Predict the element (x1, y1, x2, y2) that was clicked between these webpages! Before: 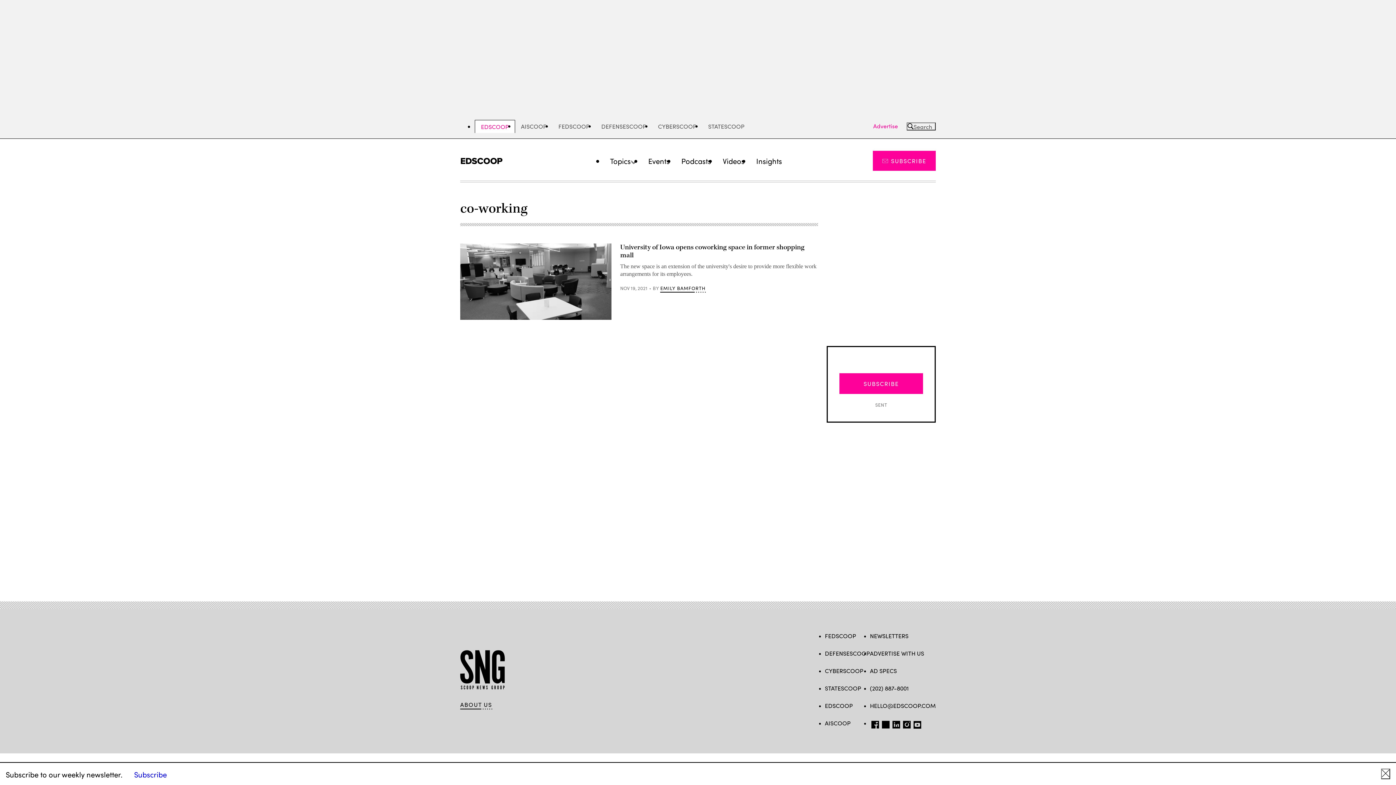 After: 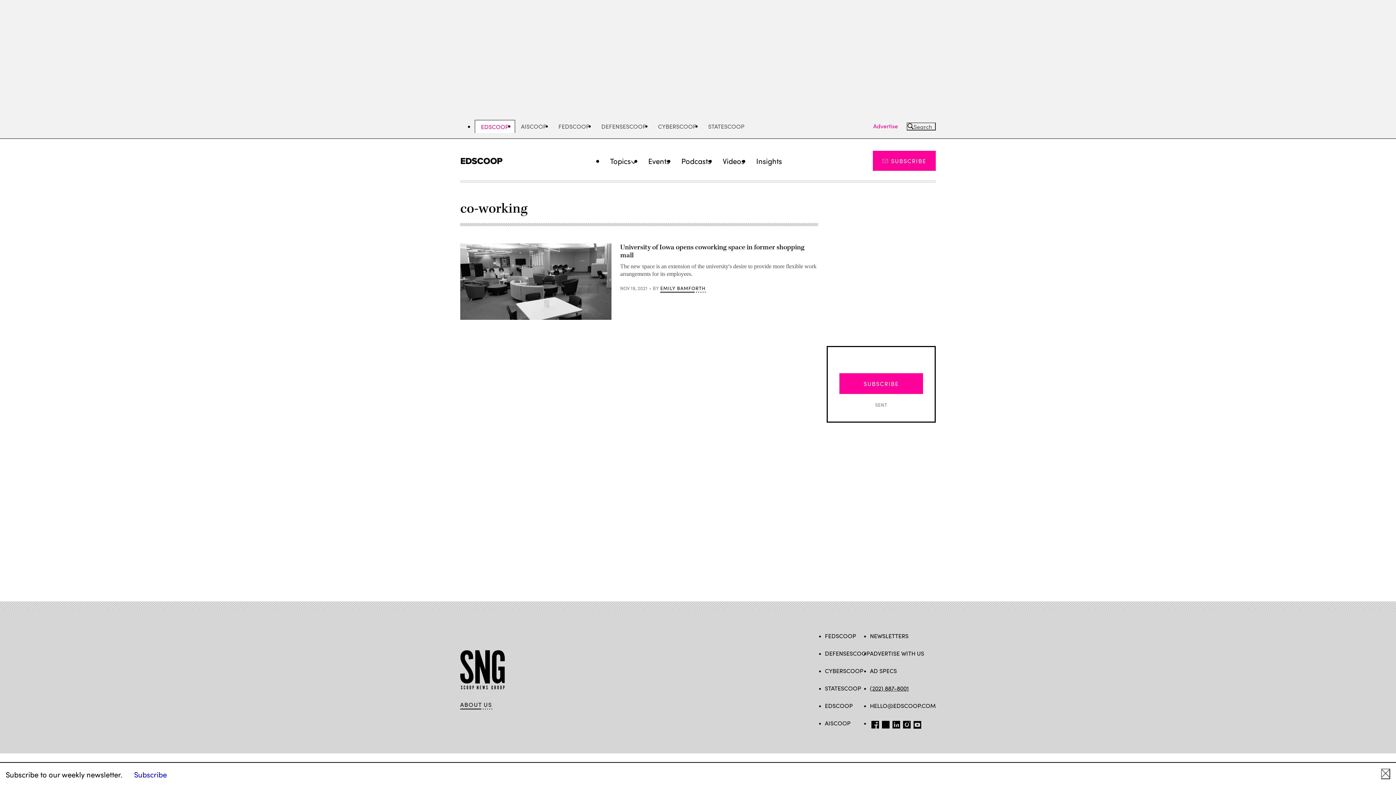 Action: bbox: (870, 684, 909, 692) label: (202) 887-8001